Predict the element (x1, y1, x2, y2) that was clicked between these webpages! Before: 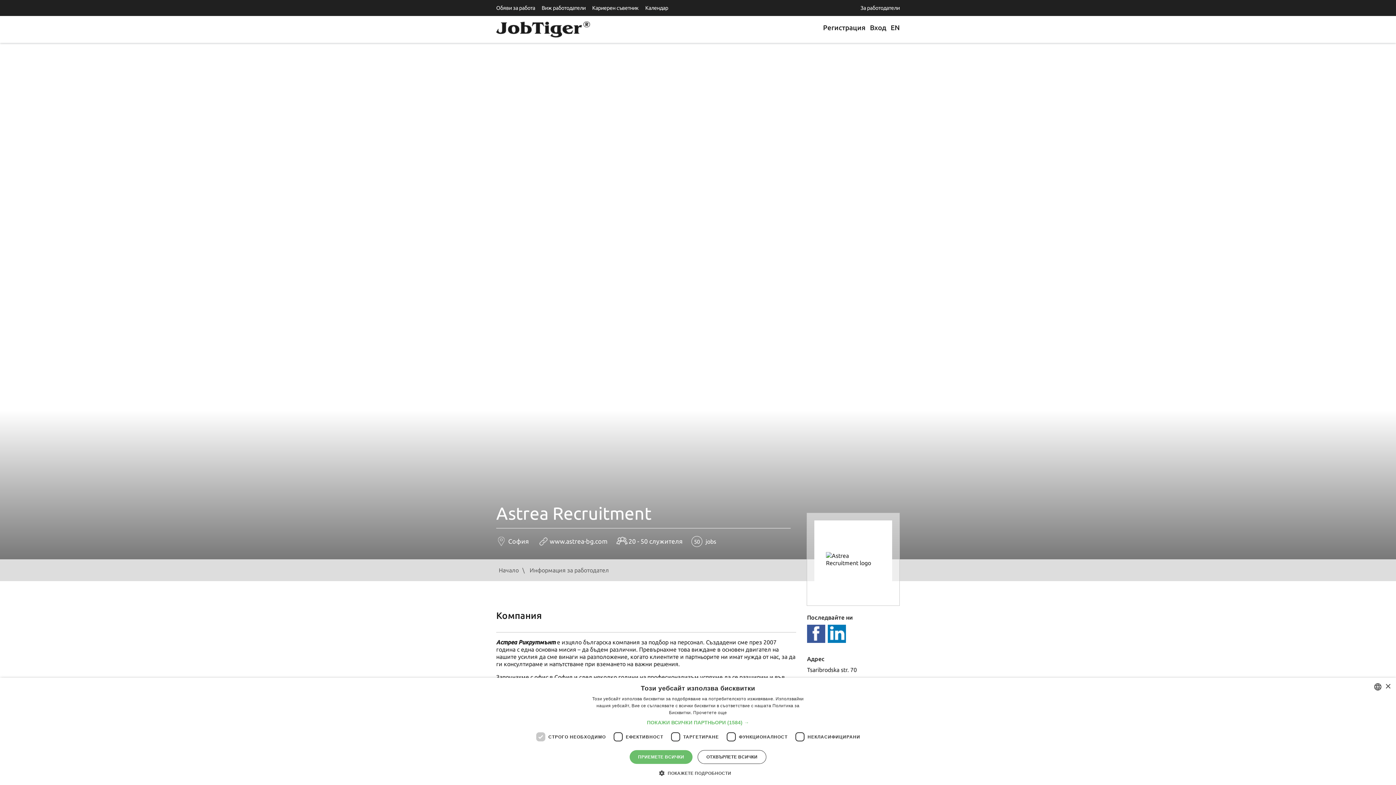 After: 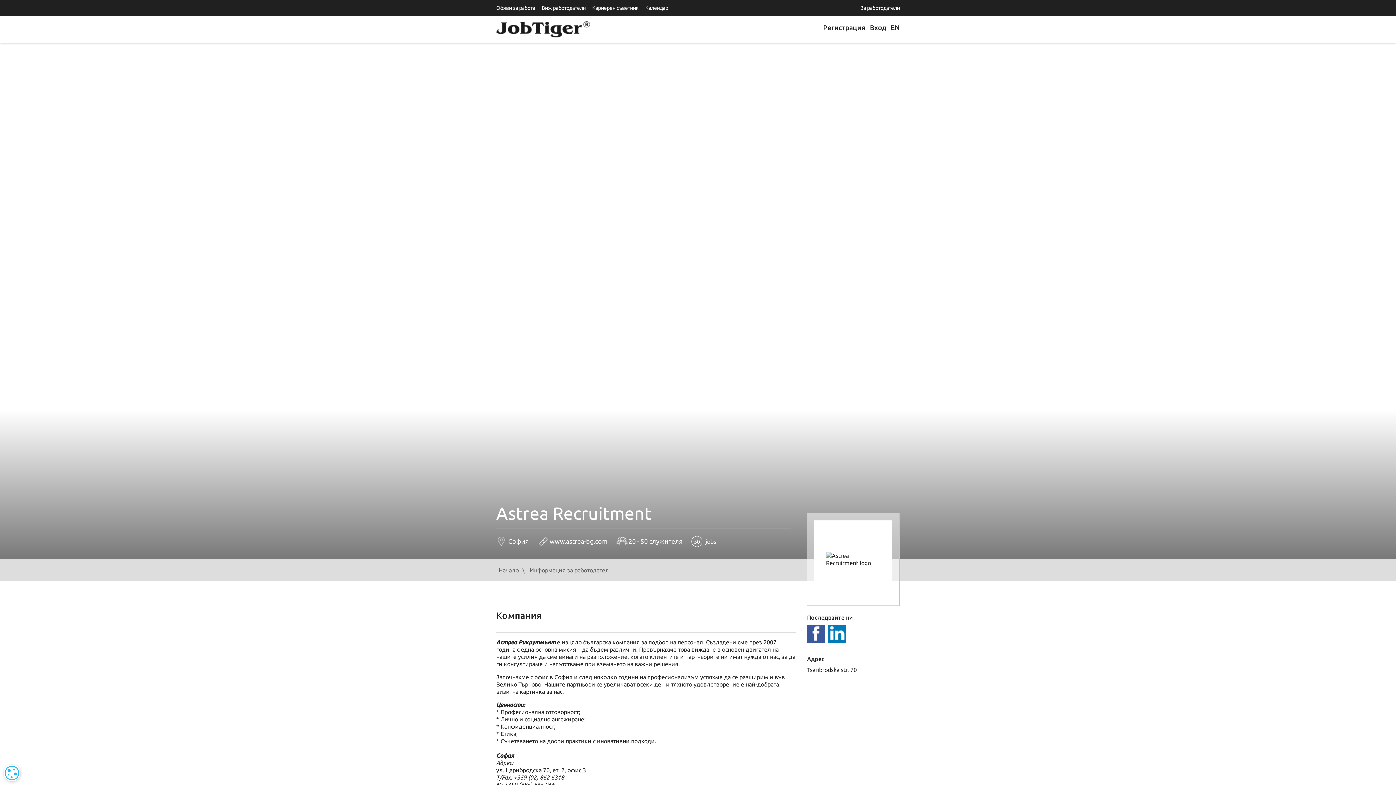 Action: label: ОТХВЪРЛЕТЕ ВСИЧКИ bbox: (697, 750, 766, 764)